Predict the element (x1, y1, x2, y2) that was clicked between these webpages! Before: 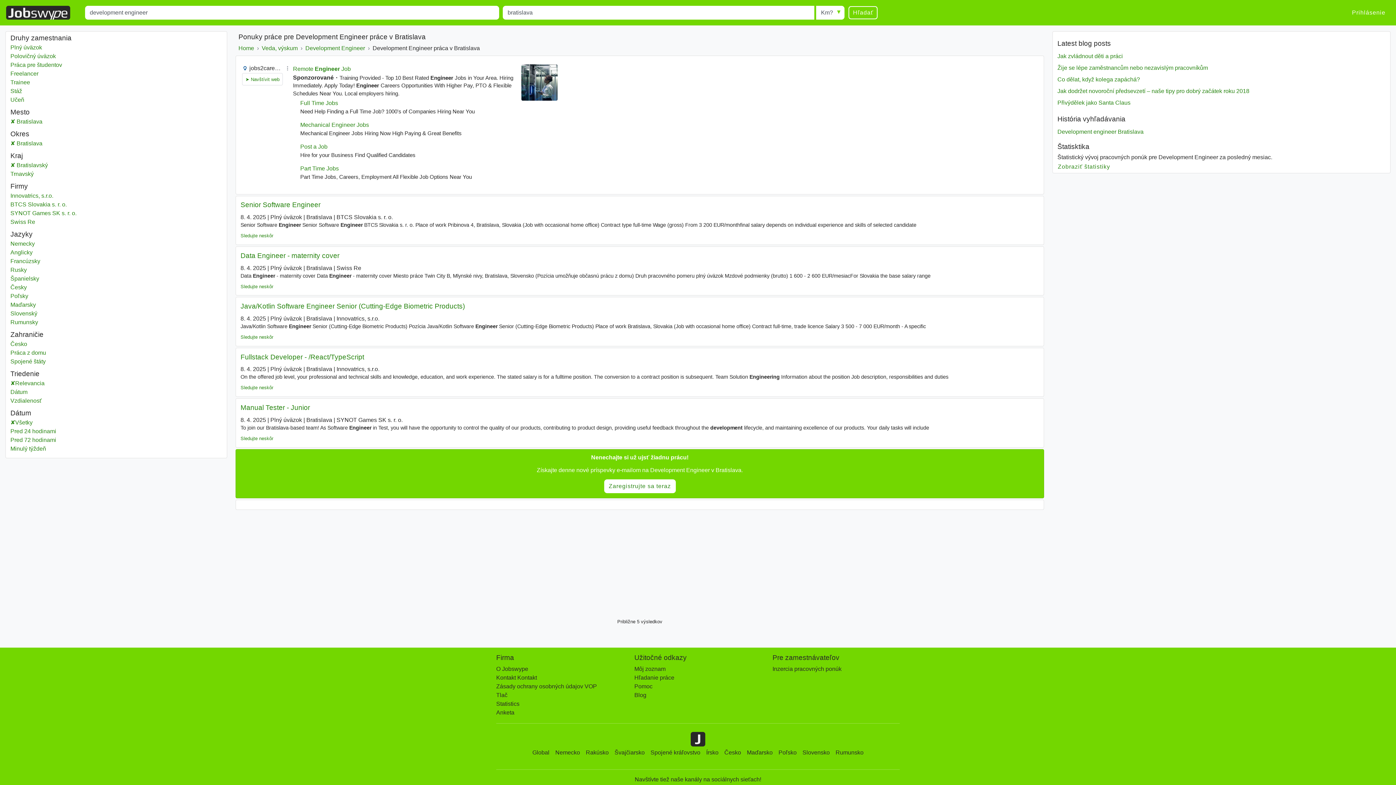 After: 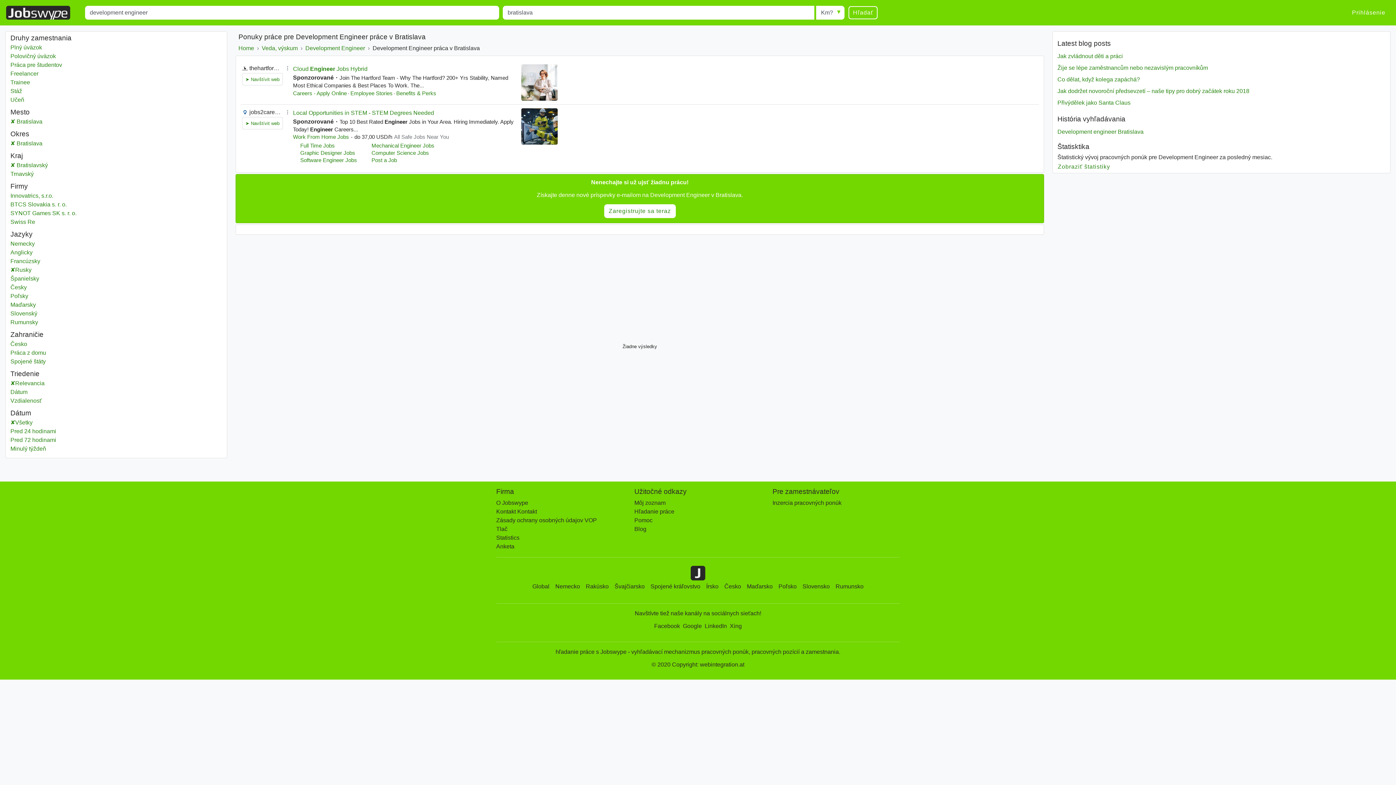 Action: label: Rusky bbox: (10, 265, 222, 274)